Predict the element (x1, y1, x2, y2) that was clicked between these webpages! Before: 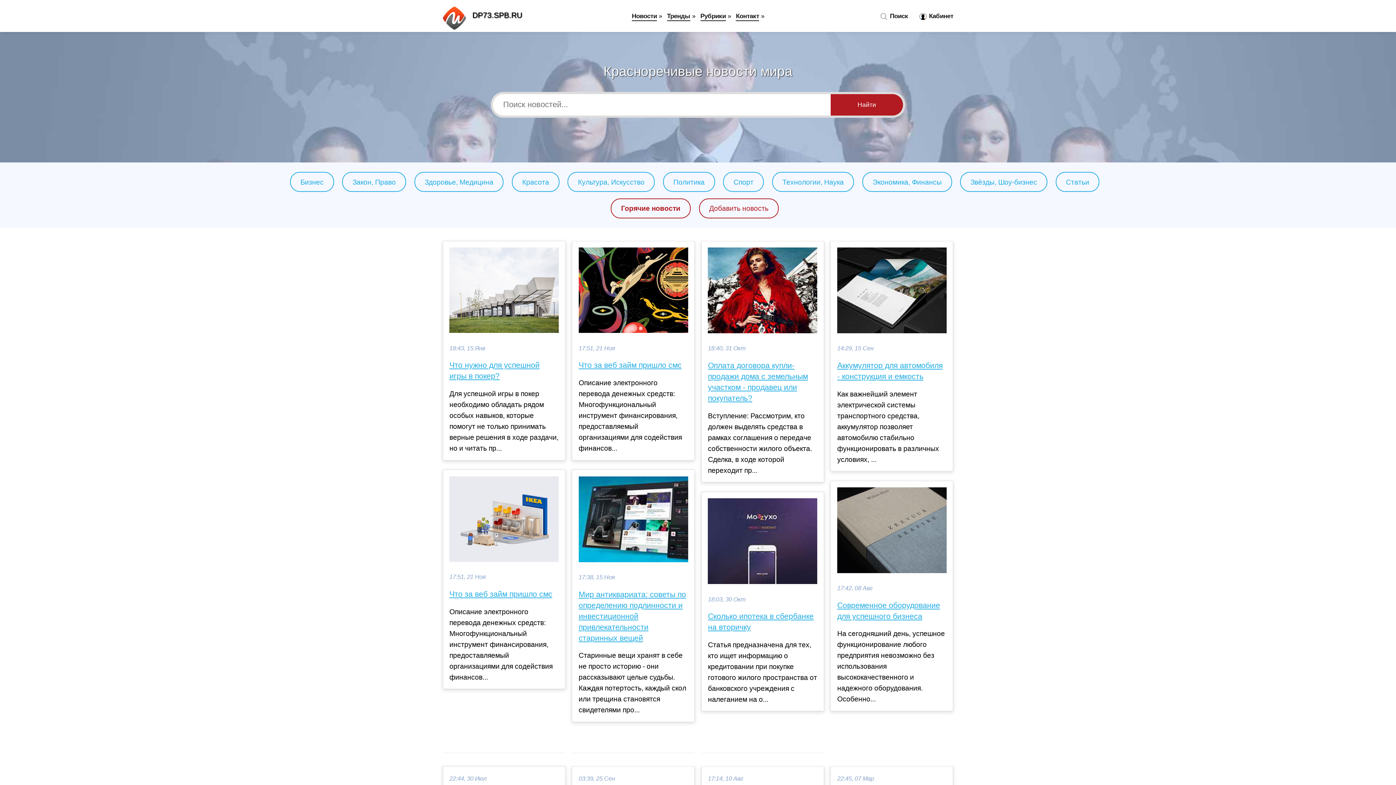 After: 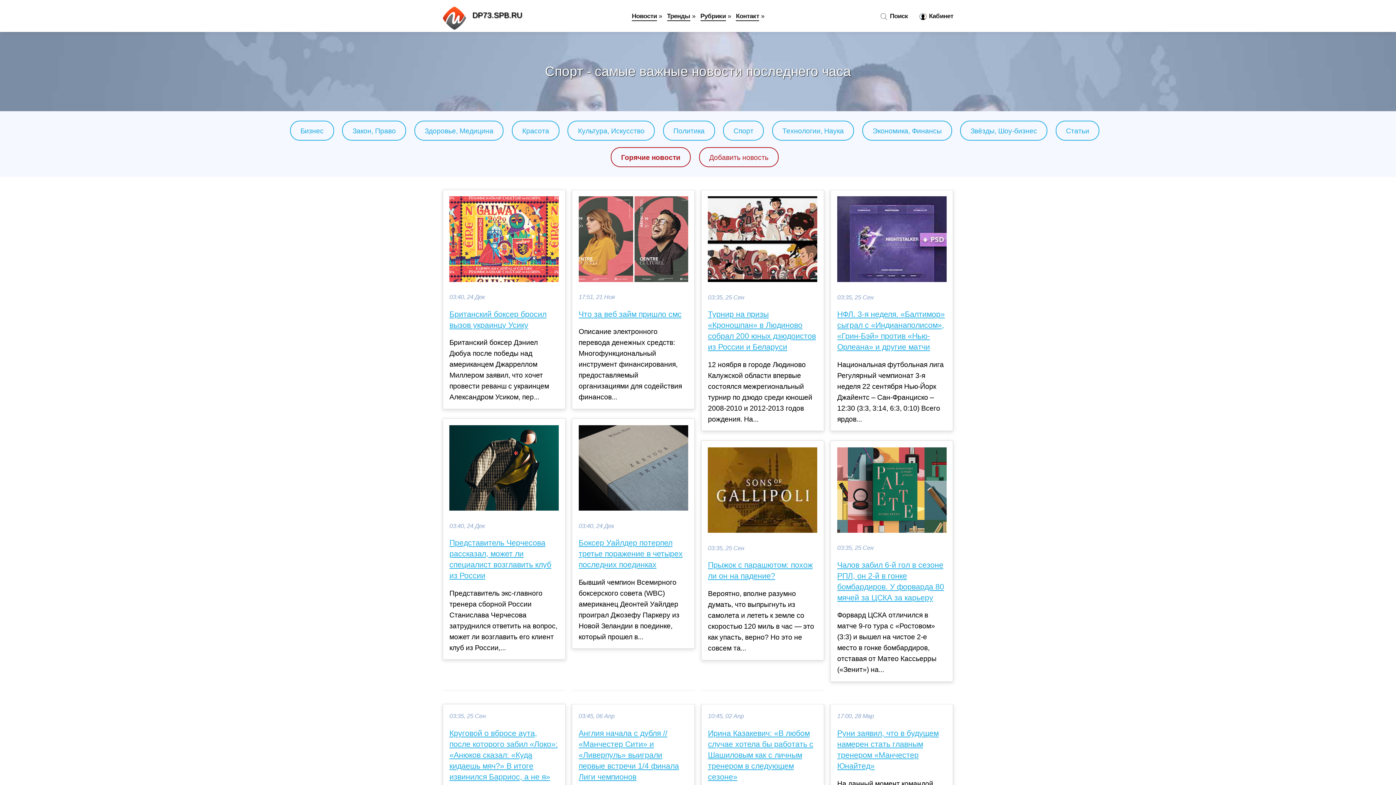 Action: bbox: (733, 178, 753, 186) label: Спорт